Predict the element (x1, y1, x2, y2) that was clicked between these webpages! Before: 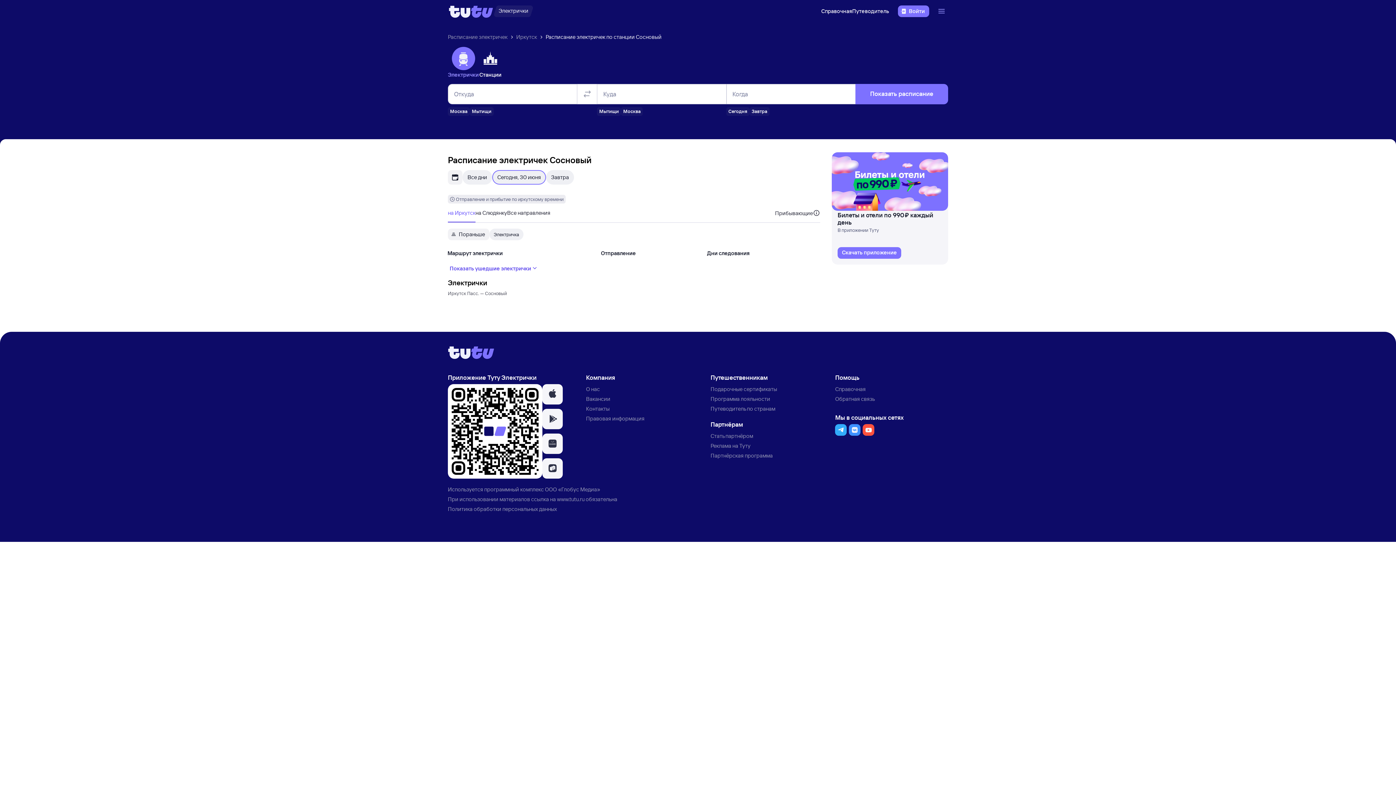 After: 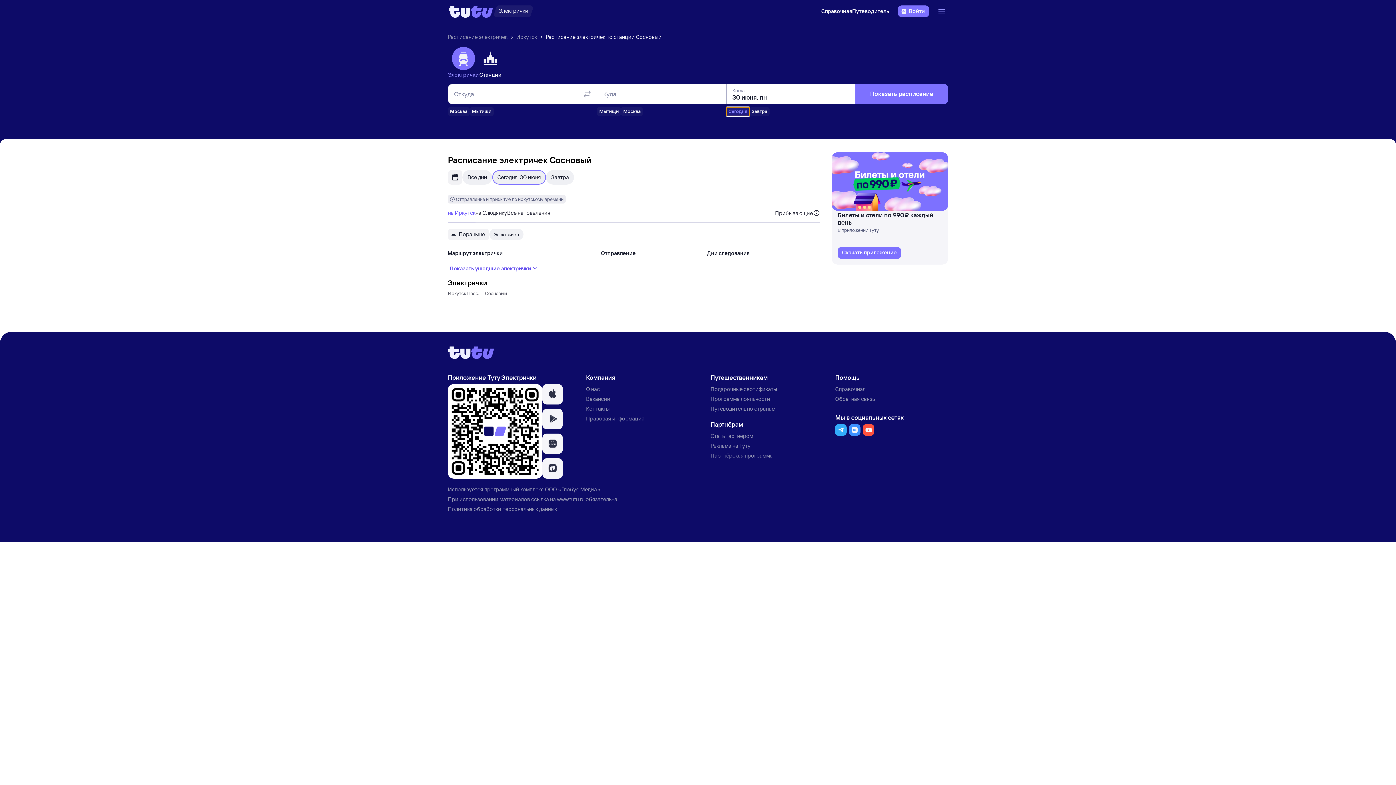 Action: label: Сегодня bbox: (726, 107, 749, 116)